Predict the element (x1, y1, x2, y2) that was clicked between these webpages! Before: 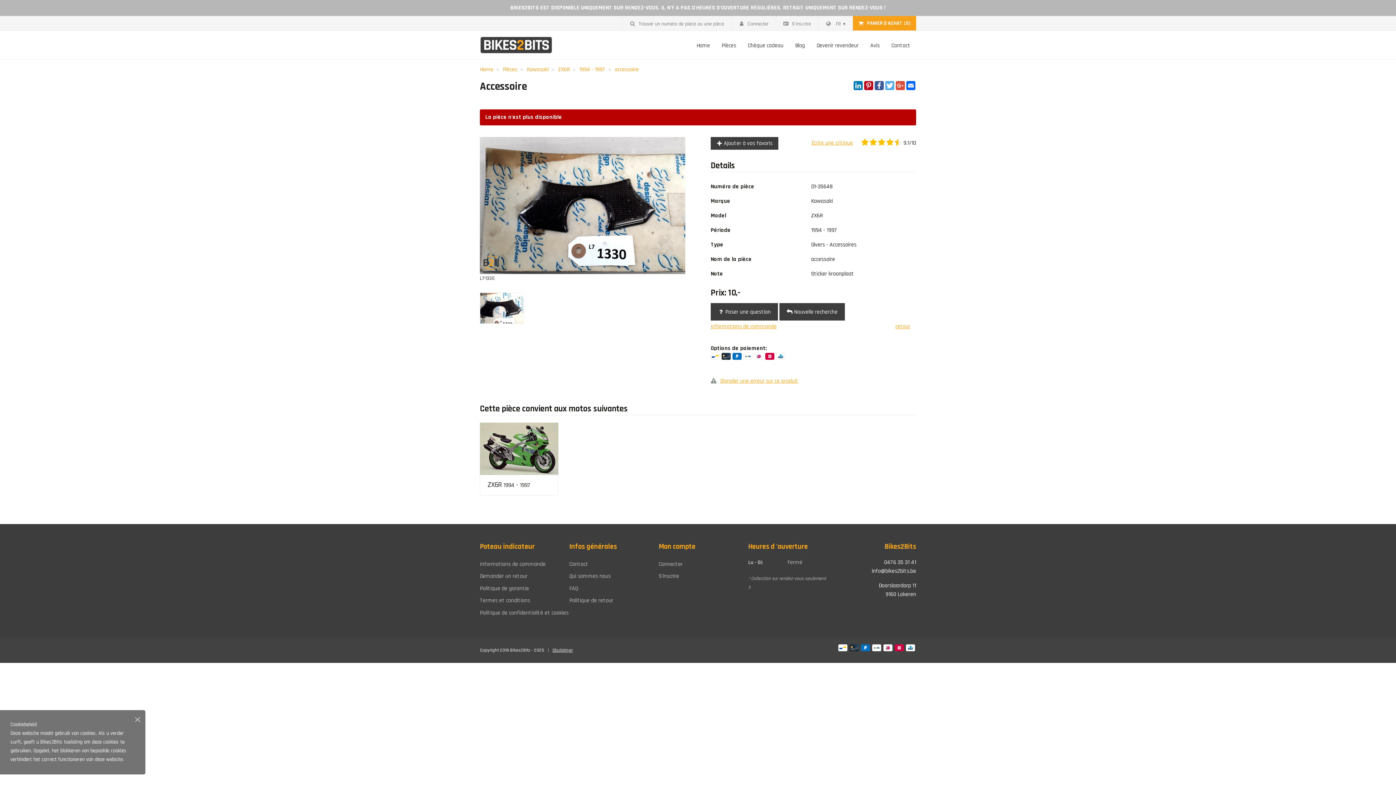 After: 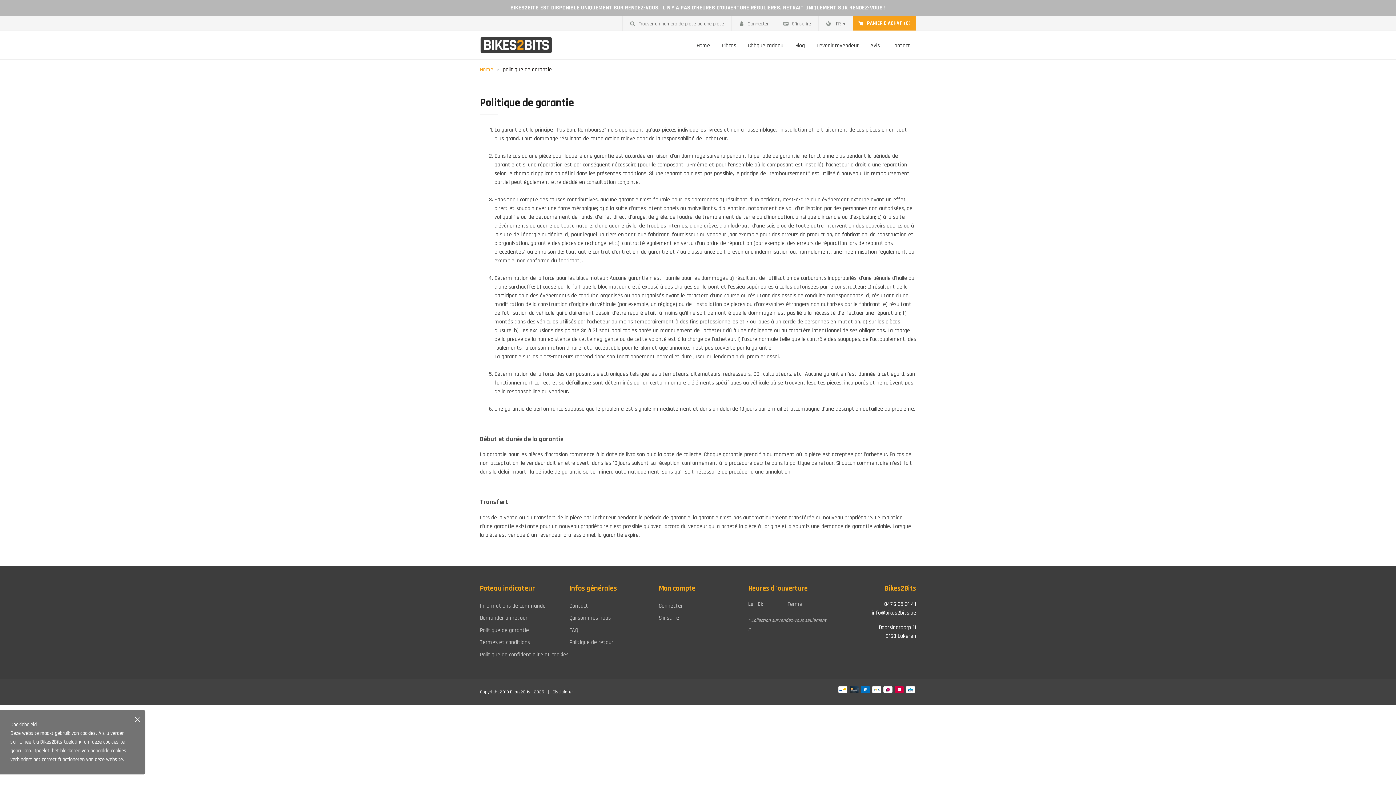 Action: bbox: (480, 582, 558, 595) label: Politique de garantie